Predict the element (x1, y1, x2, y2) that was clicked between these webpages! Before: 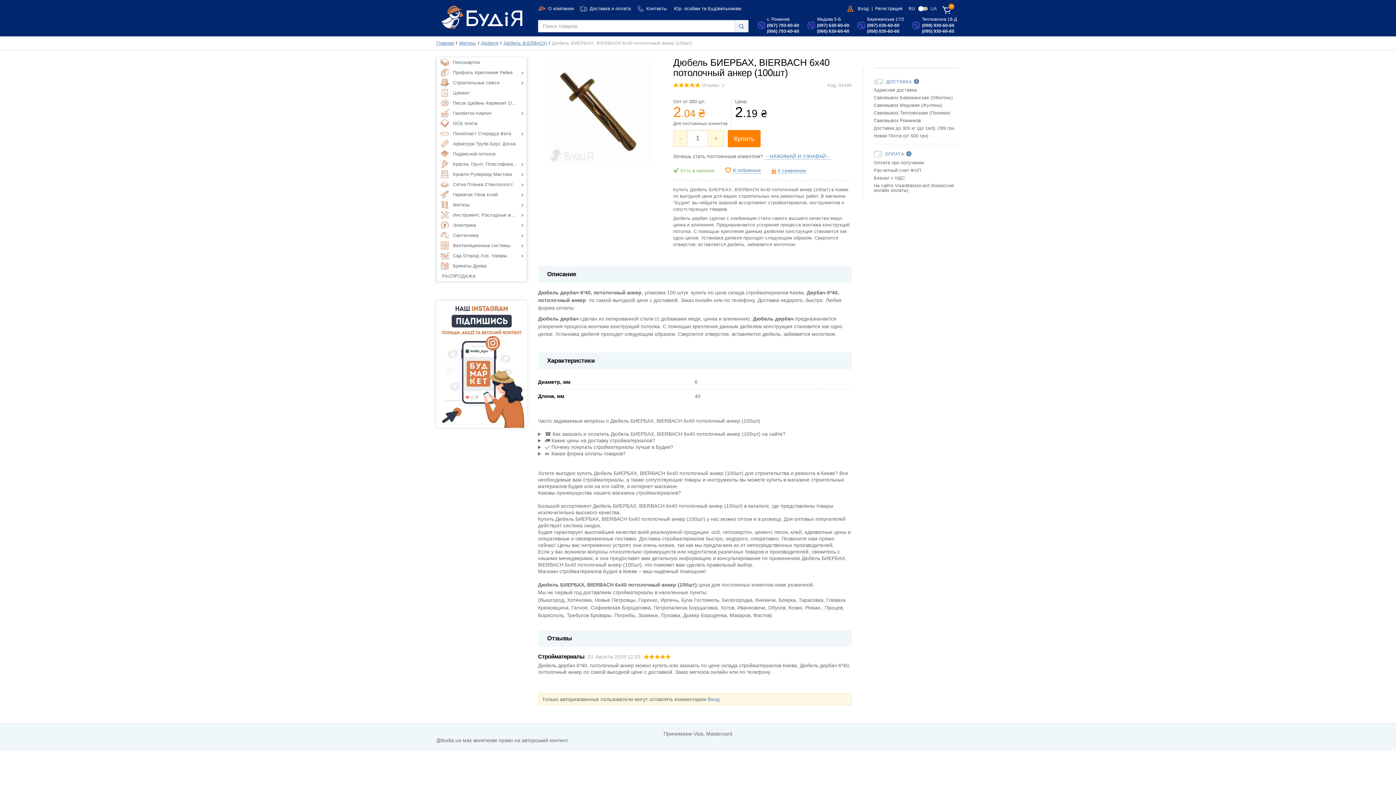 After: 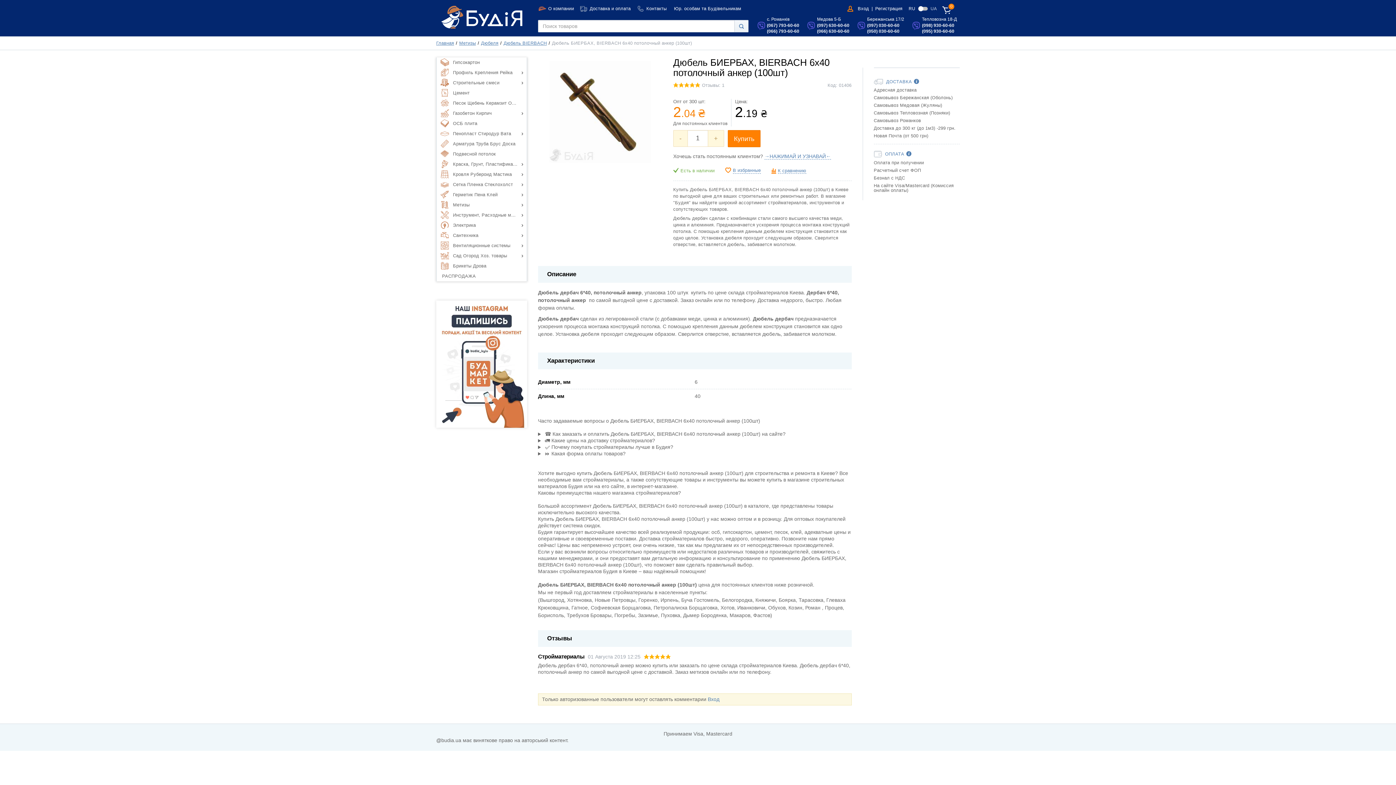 Action: label: (066) 630-60-60 bbox: (817, 29, 849, 33)